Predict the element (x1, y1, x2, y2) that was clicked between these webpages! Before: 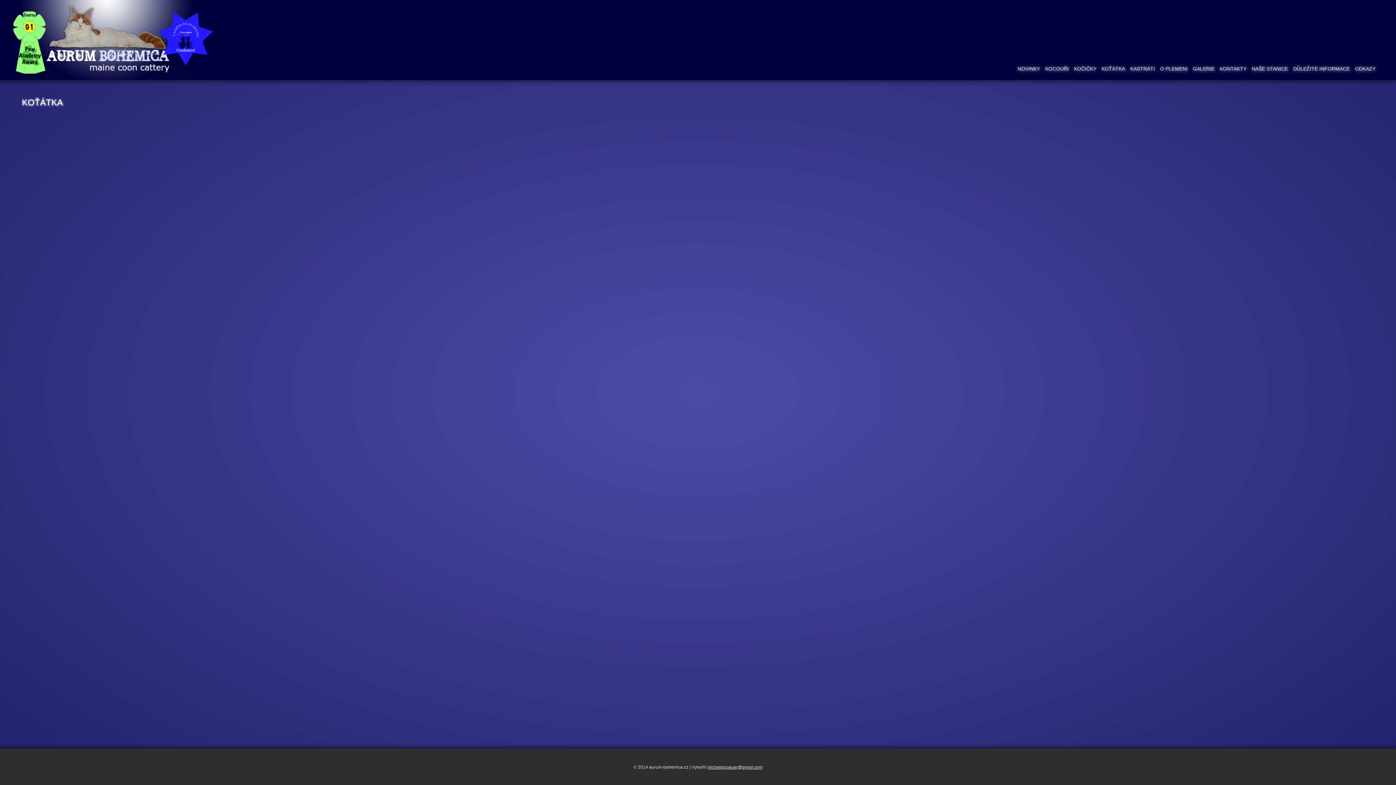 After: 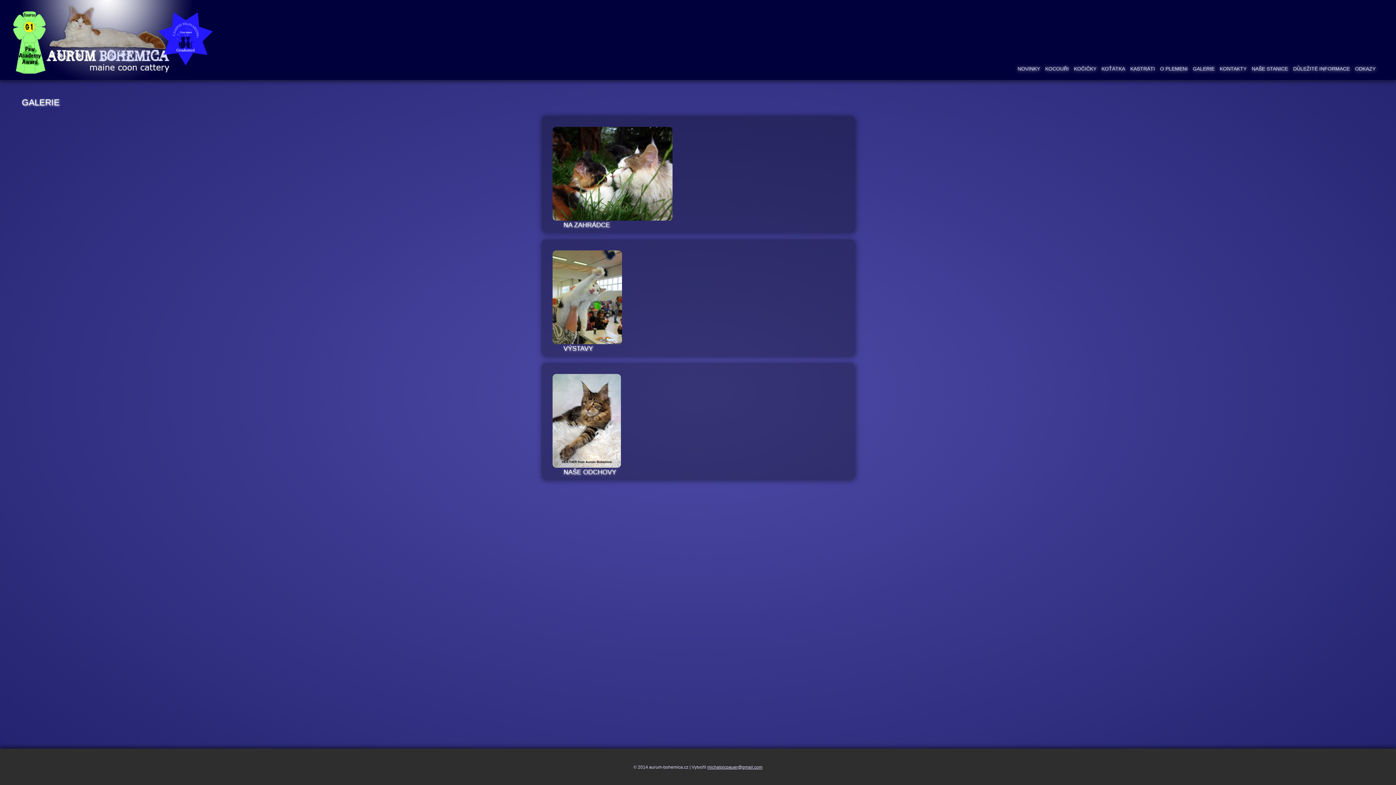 Action: label: GALERIE bbox: (1191, 62, 1216, 73)